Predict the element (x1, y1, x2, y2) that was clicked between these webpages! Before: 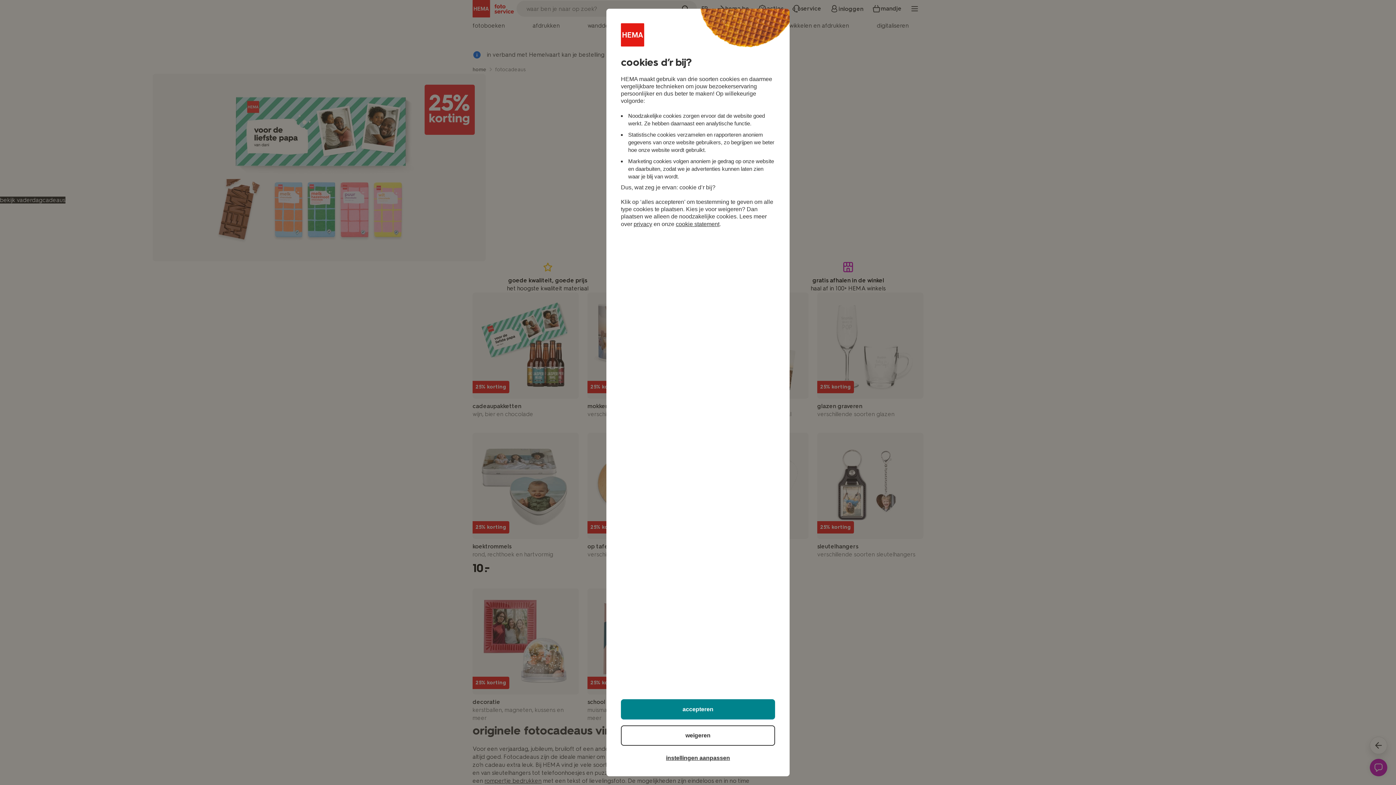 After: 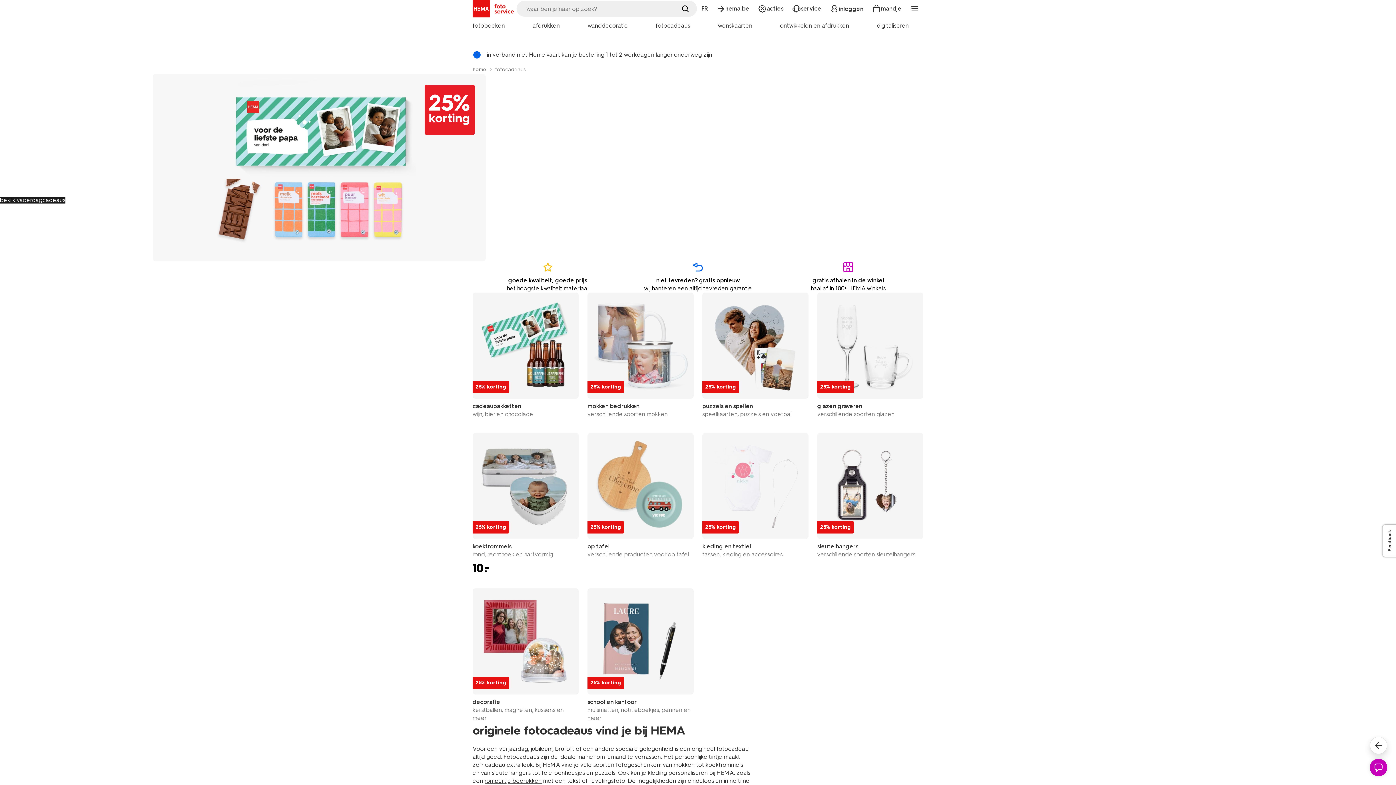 Action: bbox: (621, 699, 775, 720) label: accepteren